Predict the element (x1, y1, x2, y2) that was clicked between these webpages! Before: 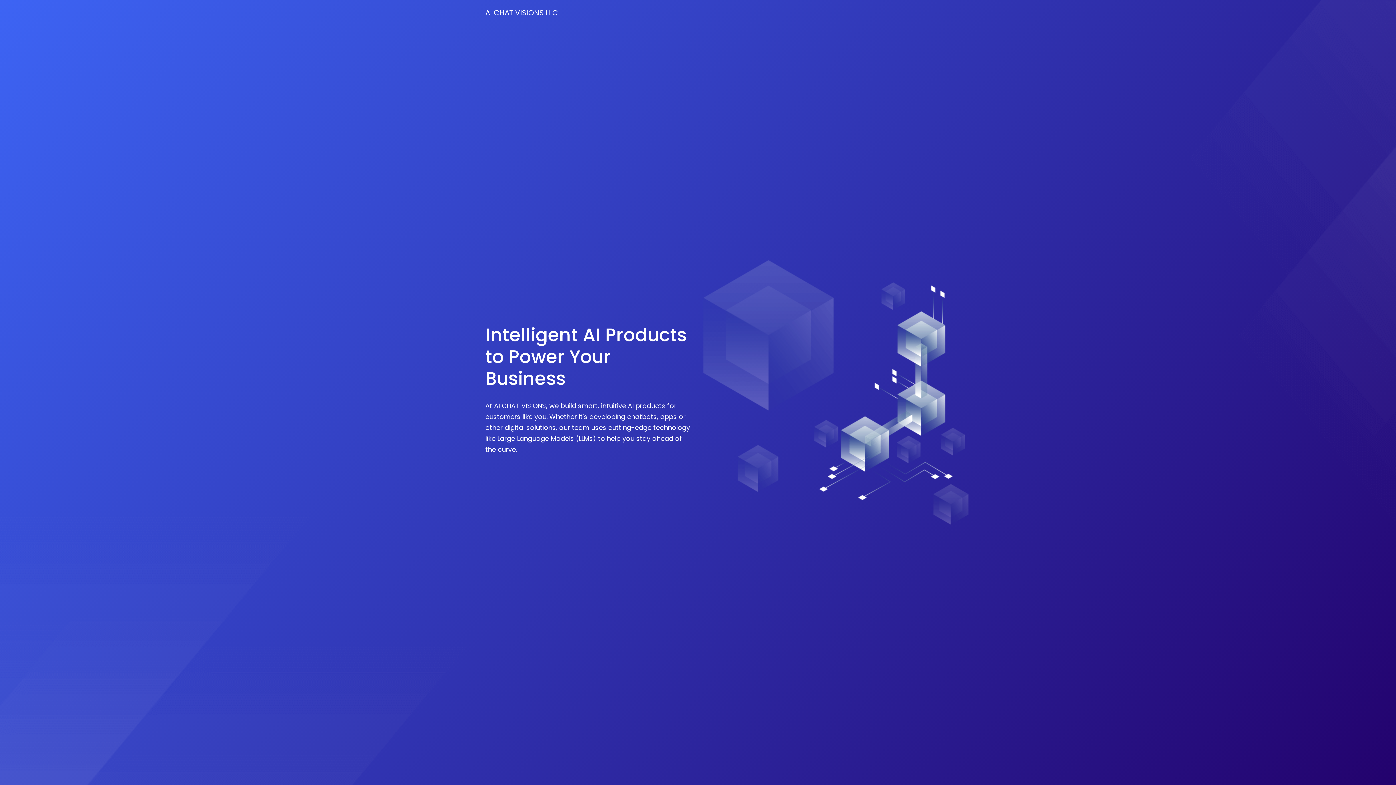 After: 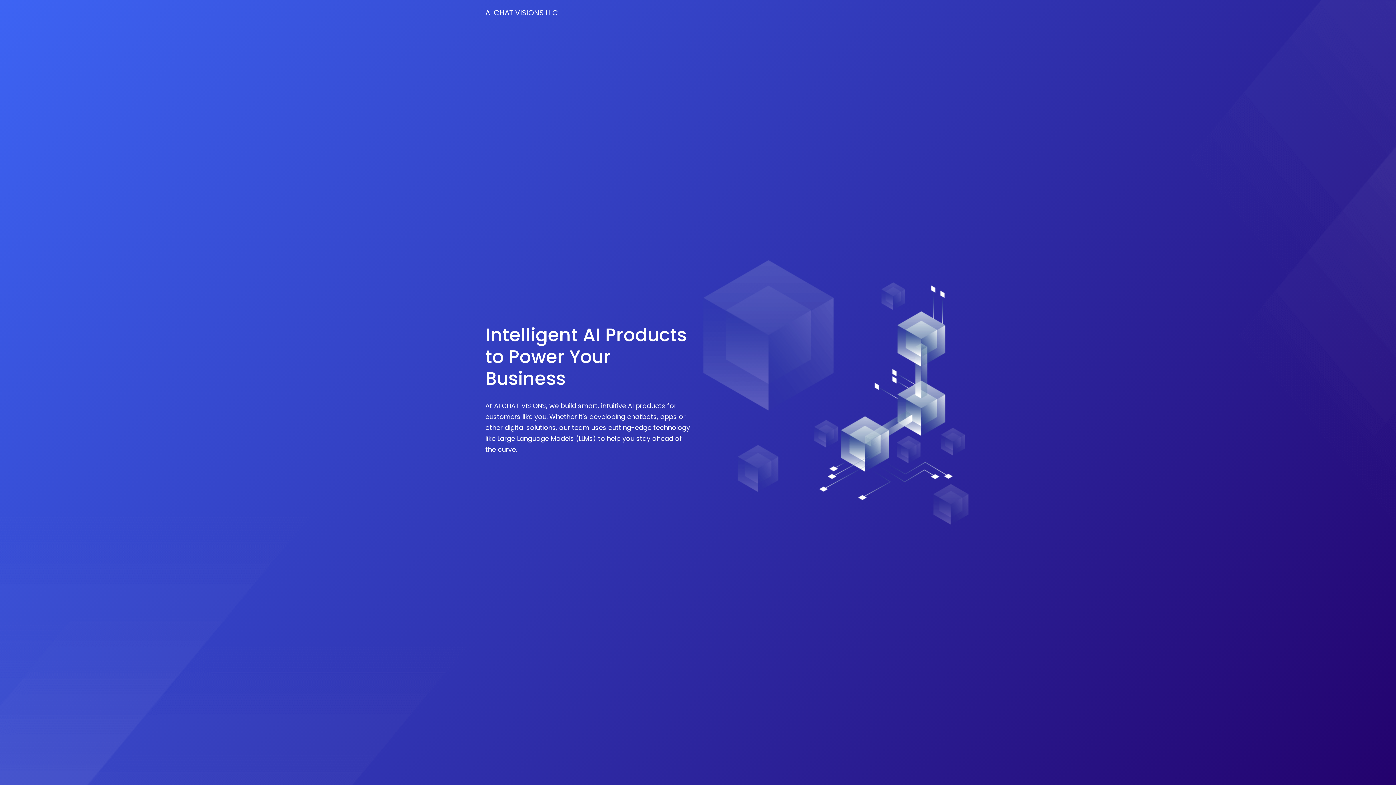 Action: label: AI CHAT VISIONS LLC bbox: (485, 5, 558, 19)